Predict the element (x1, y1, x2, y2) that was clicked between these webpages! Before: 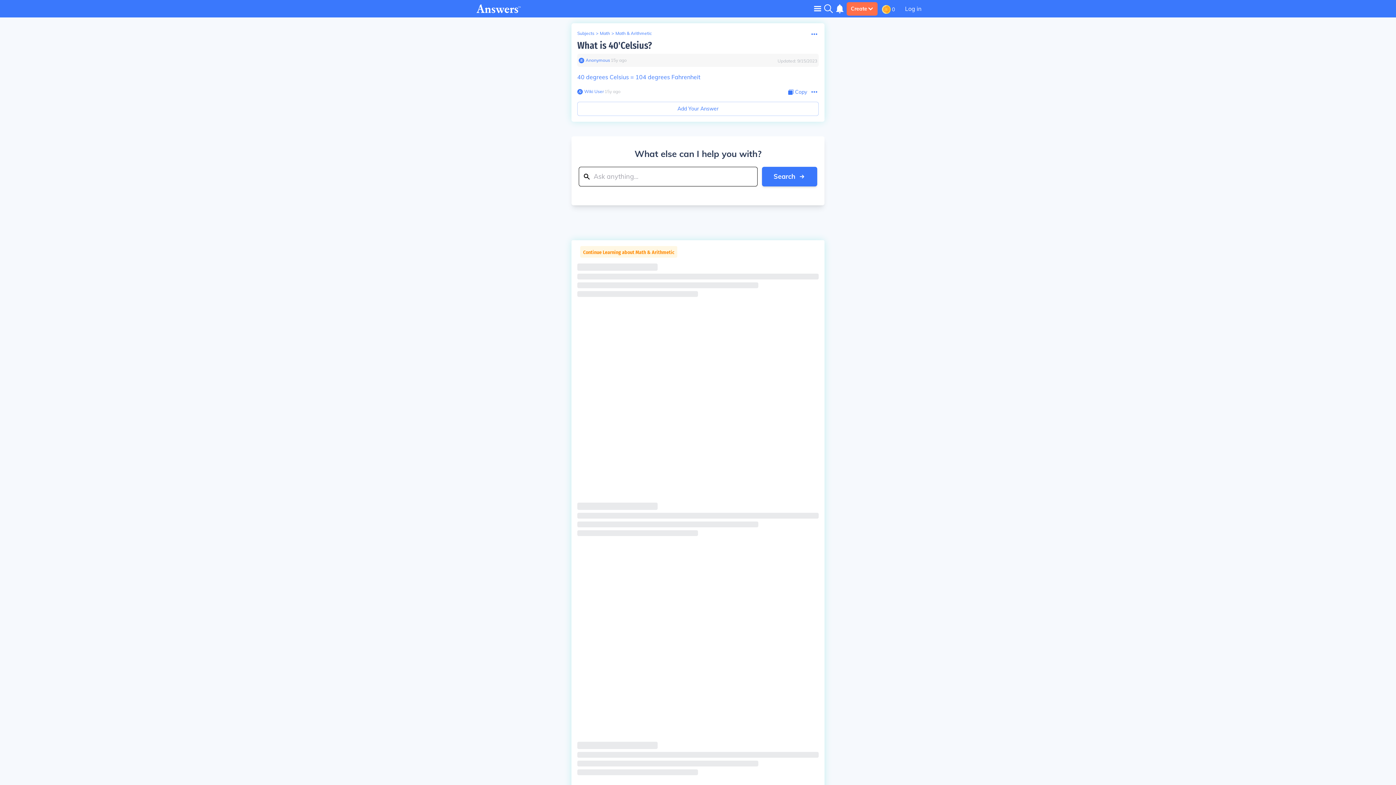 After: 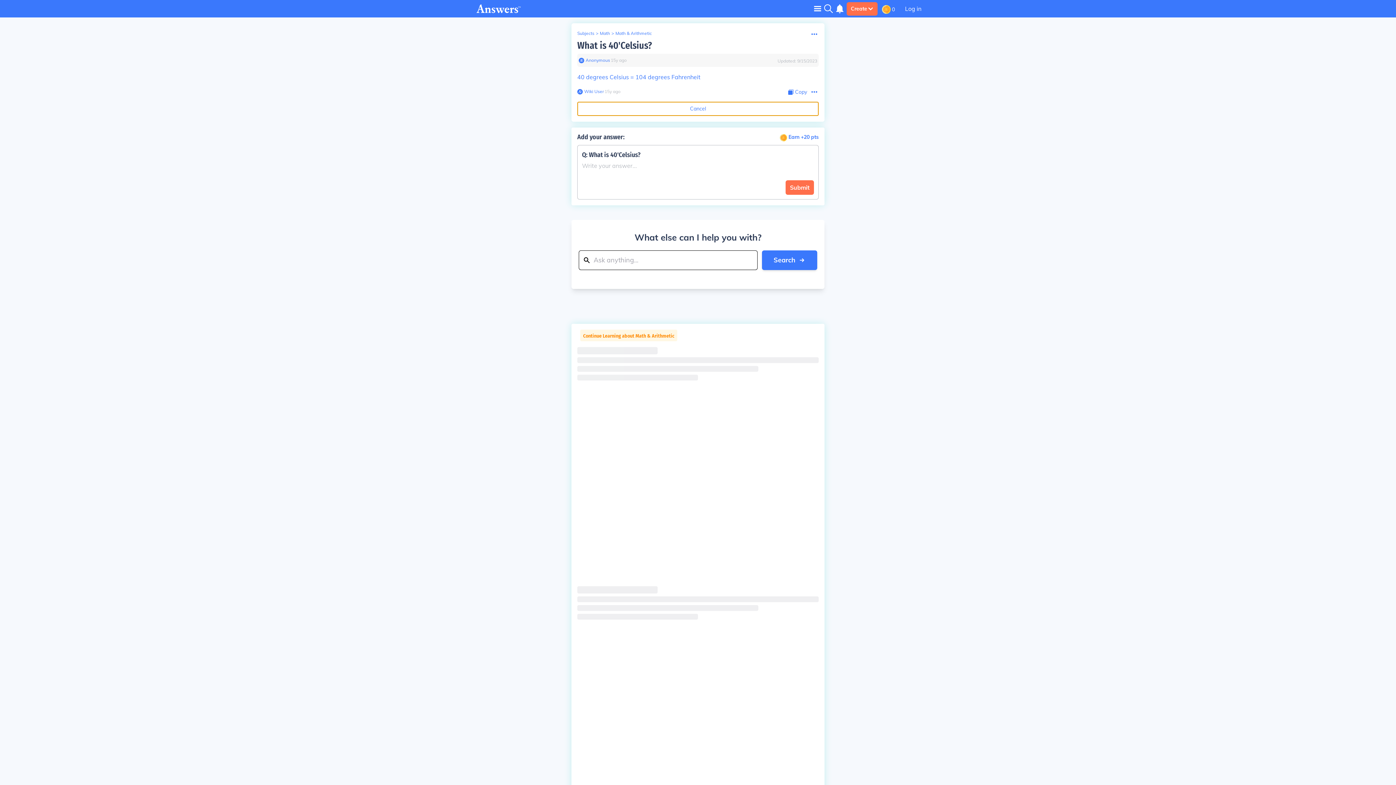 Action: bbox: (577, 101, 818, 116) label: Add Your Answer